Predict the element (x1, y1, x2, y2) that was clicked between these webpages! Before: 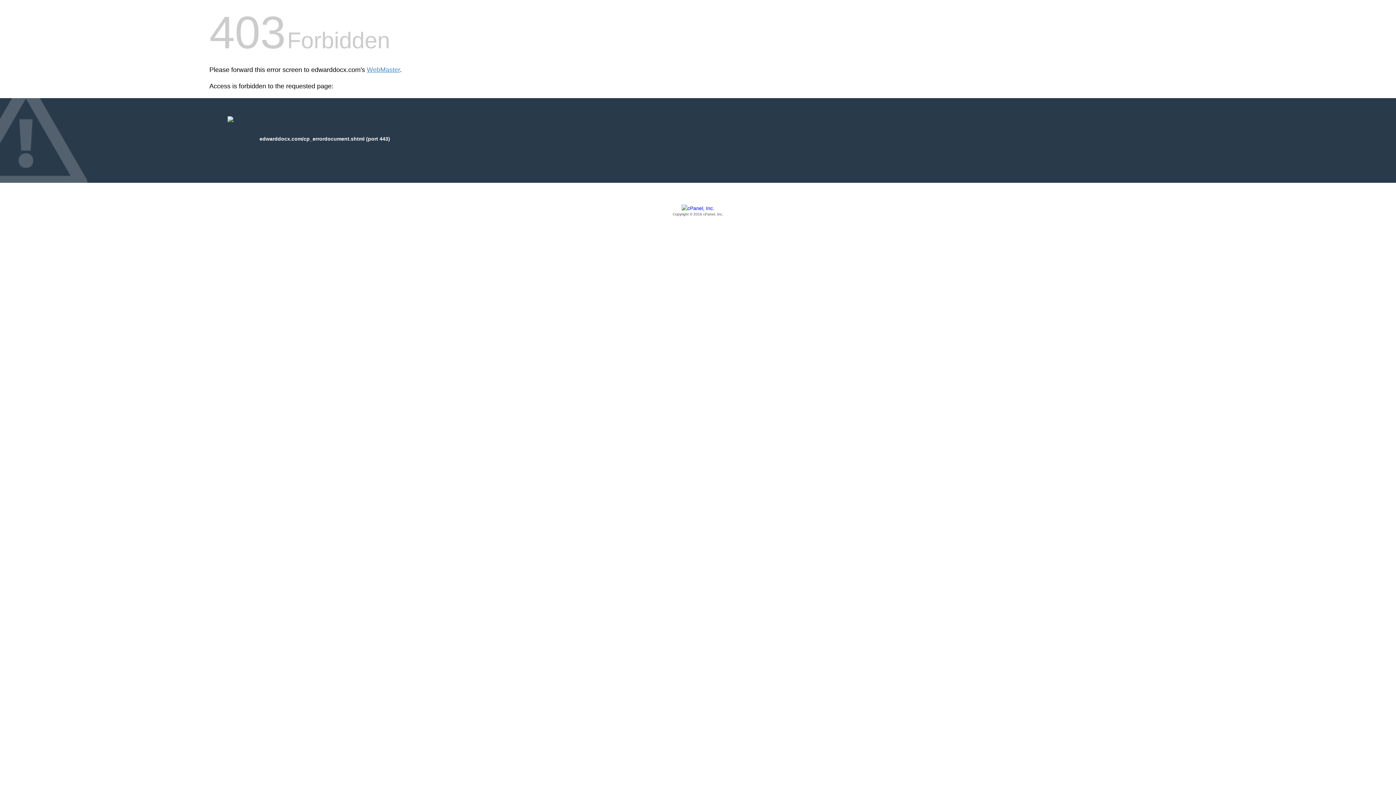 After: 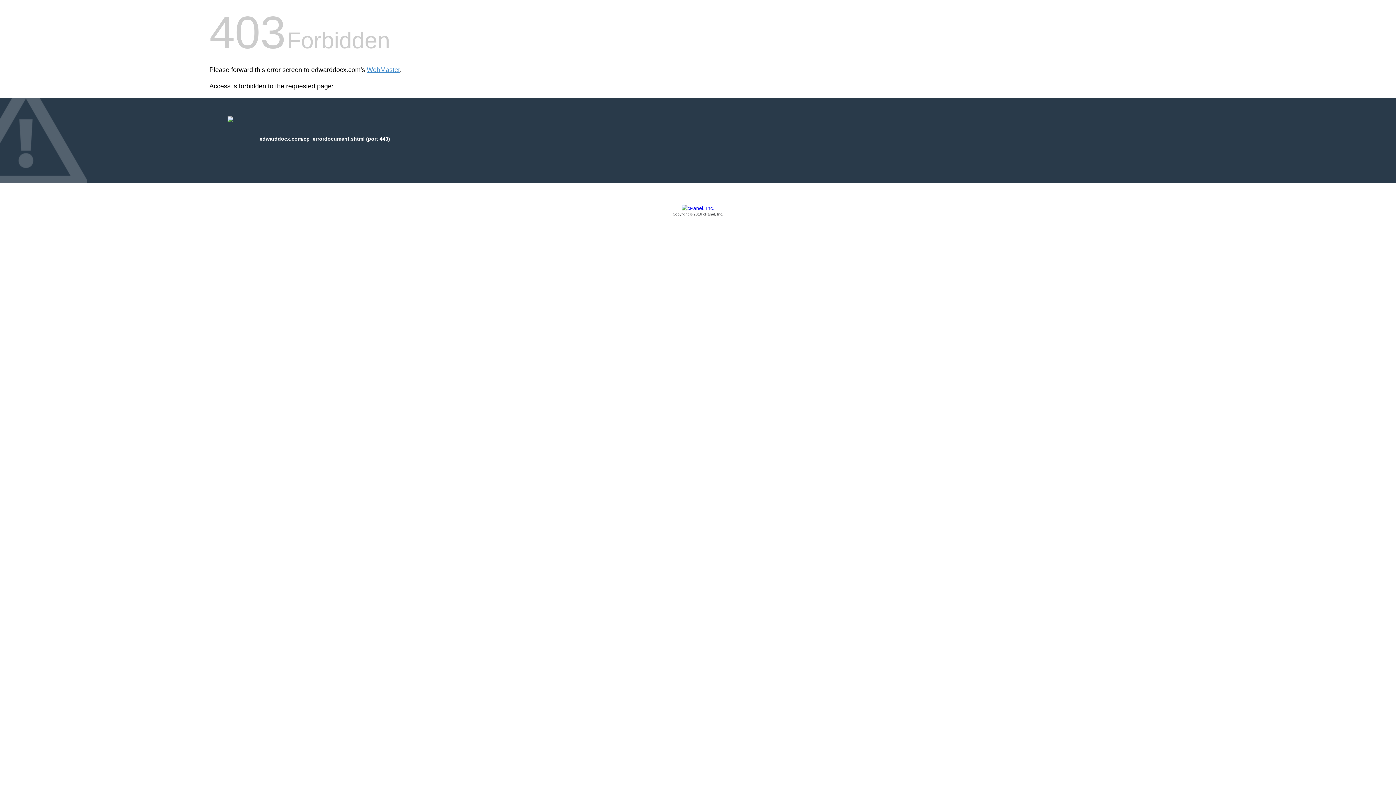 Action: bbox: (209, 205, 1186, 217) label: Copyright © 2016 cPanel, Inc.